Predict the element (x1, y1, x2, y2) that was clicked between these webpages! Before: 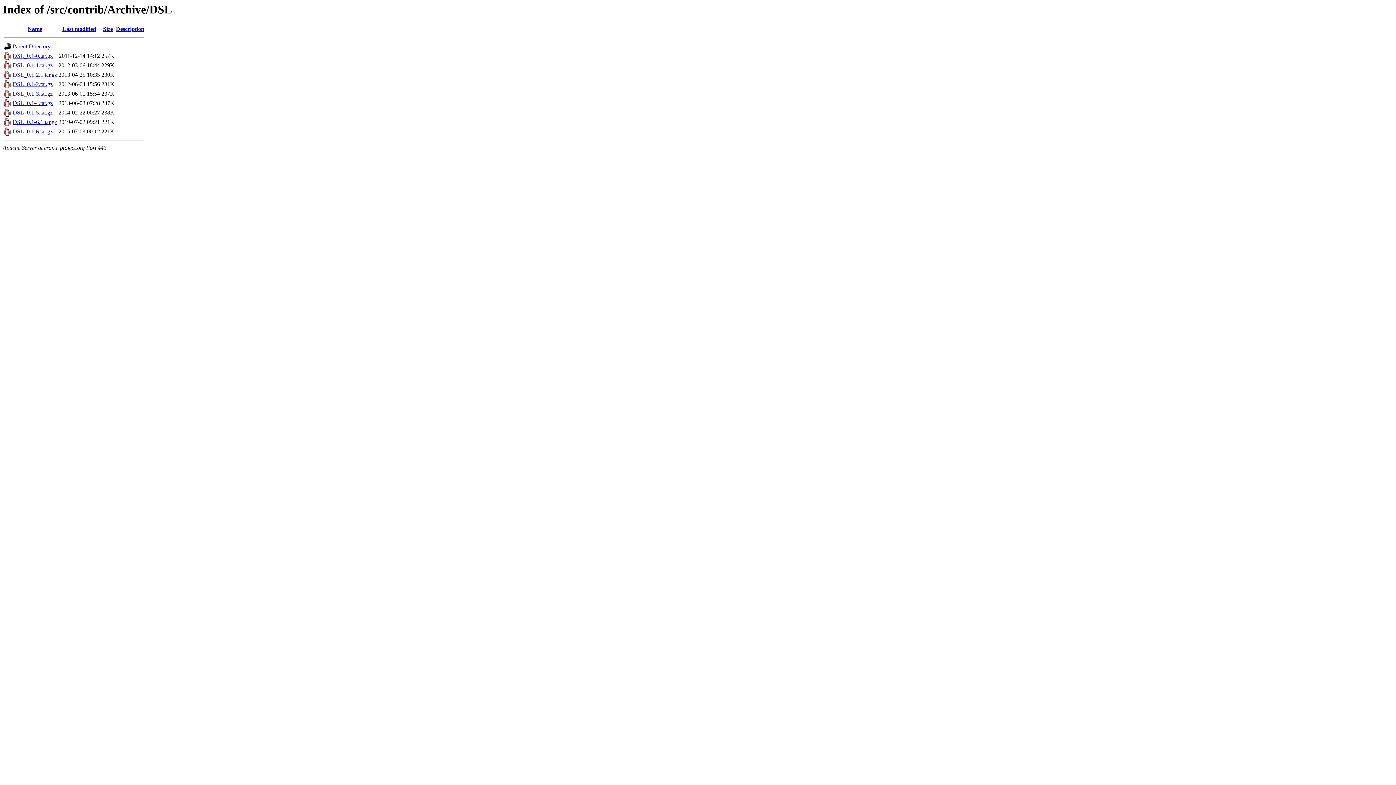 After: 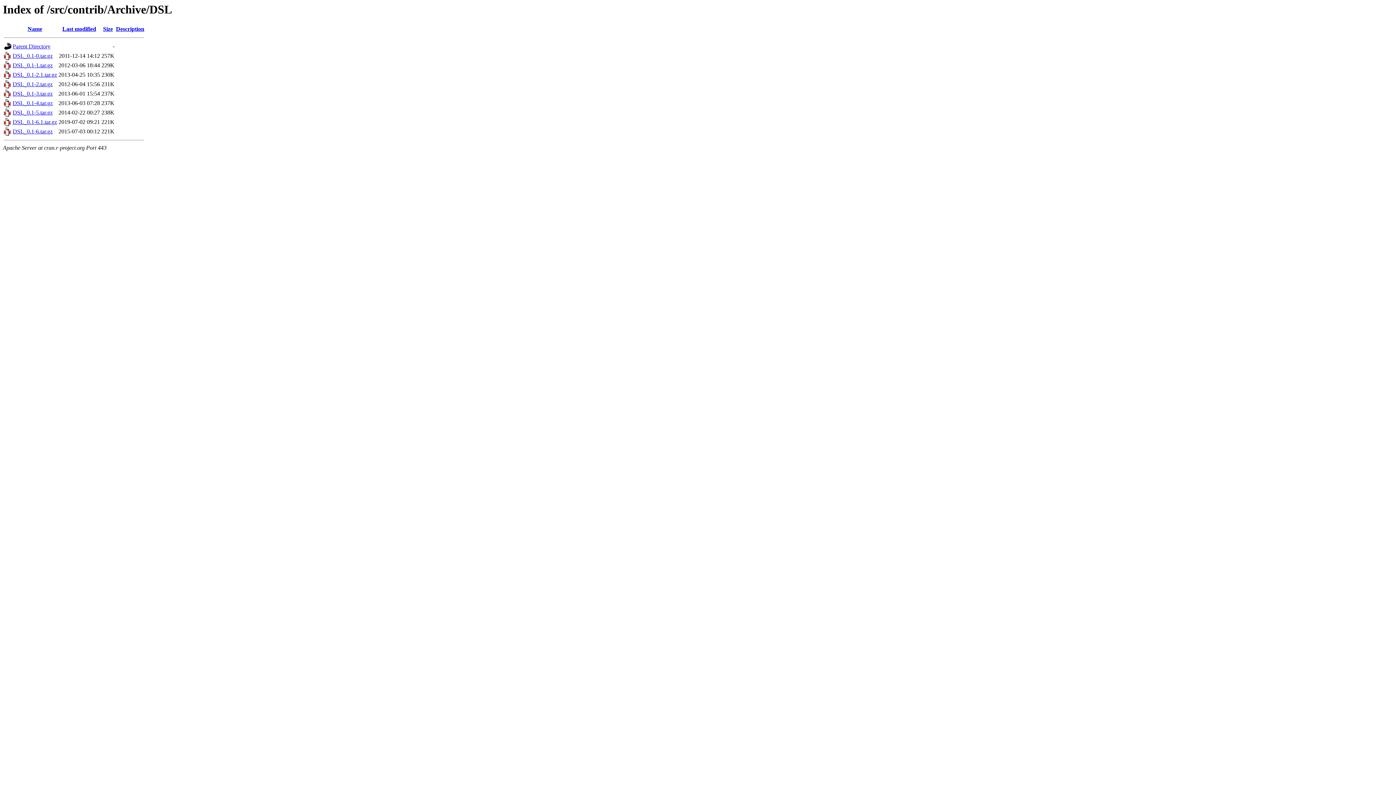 Action: label: DSL_0.1-5.tar.gz bbox: (12, 109, 52, 115)